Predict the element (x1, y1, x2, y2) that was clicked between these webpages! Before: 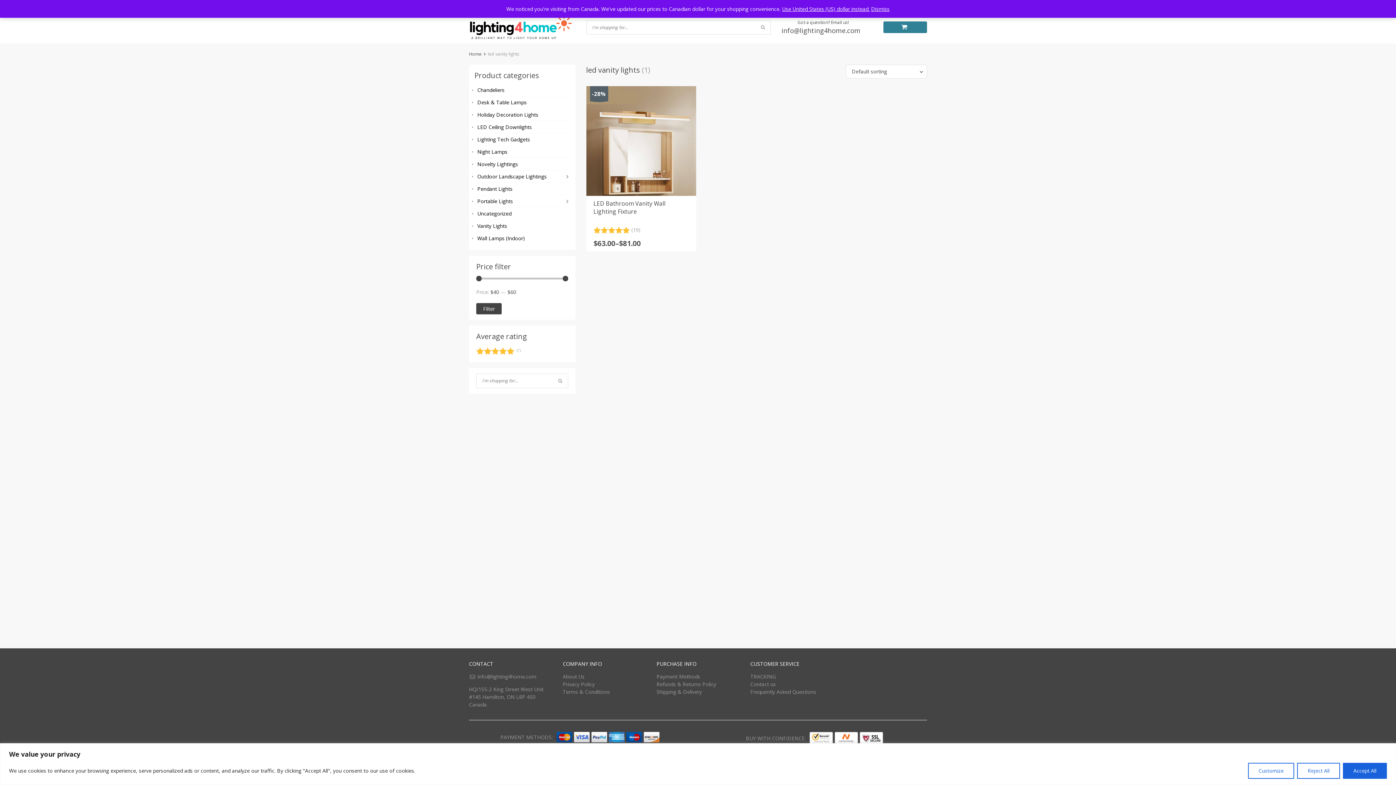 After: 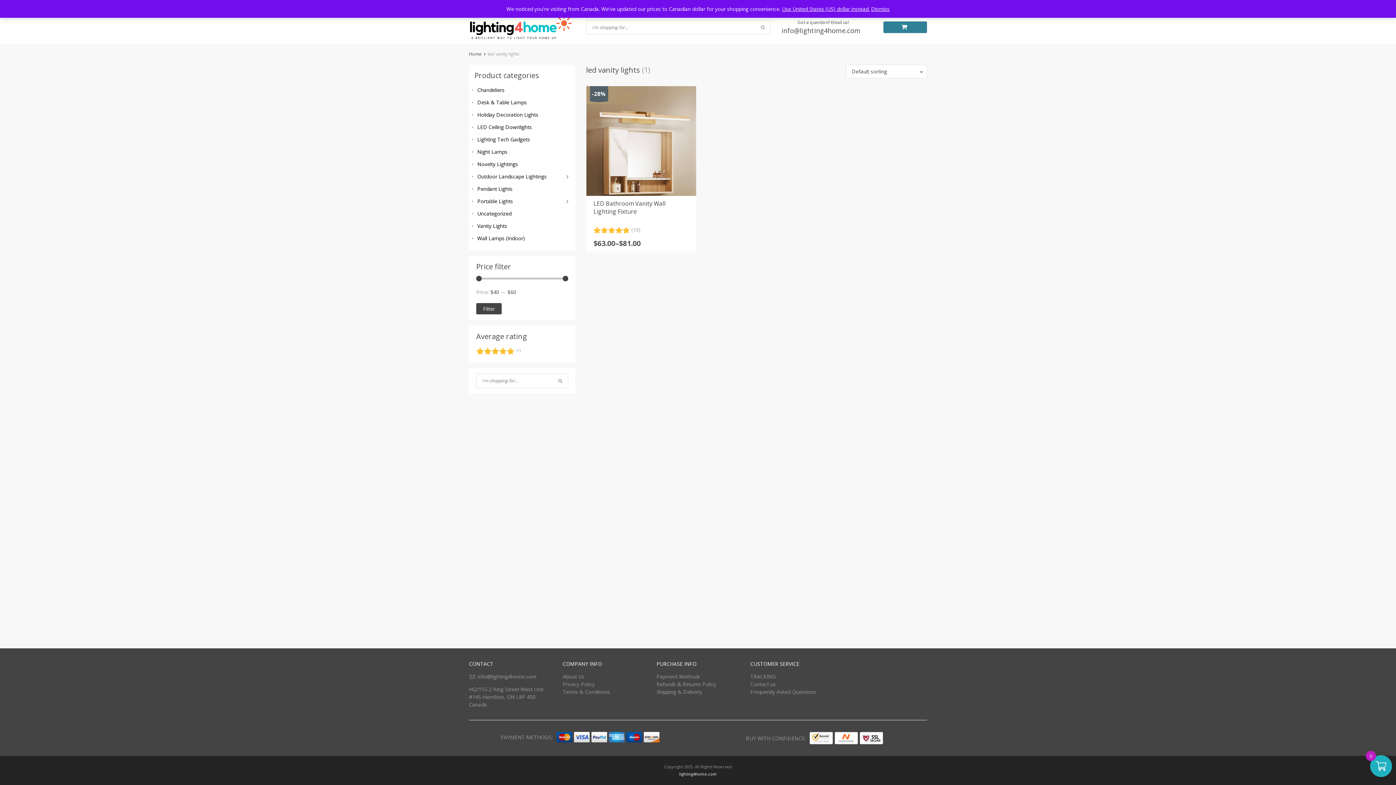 Action: bbox: (1297, 763, 1340, 779) label: Reject All